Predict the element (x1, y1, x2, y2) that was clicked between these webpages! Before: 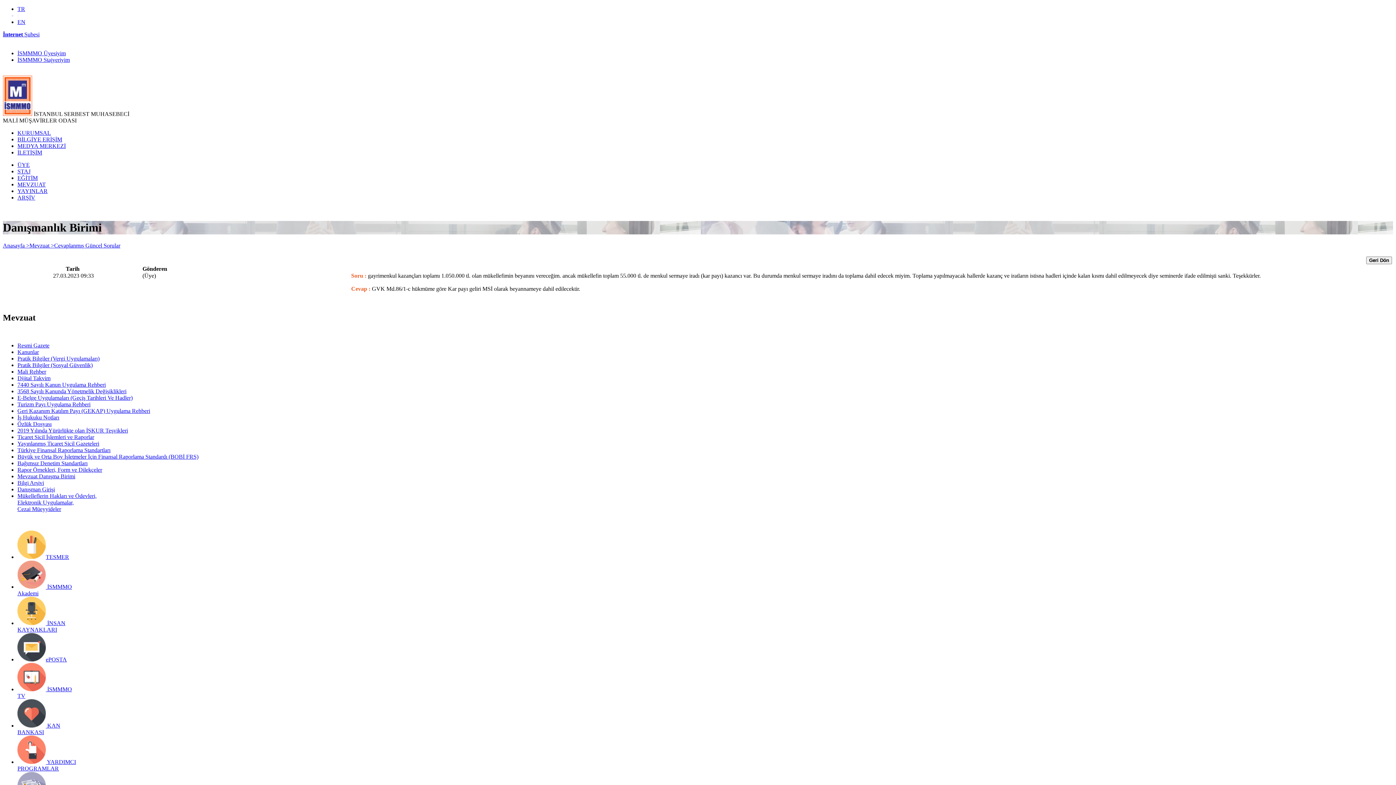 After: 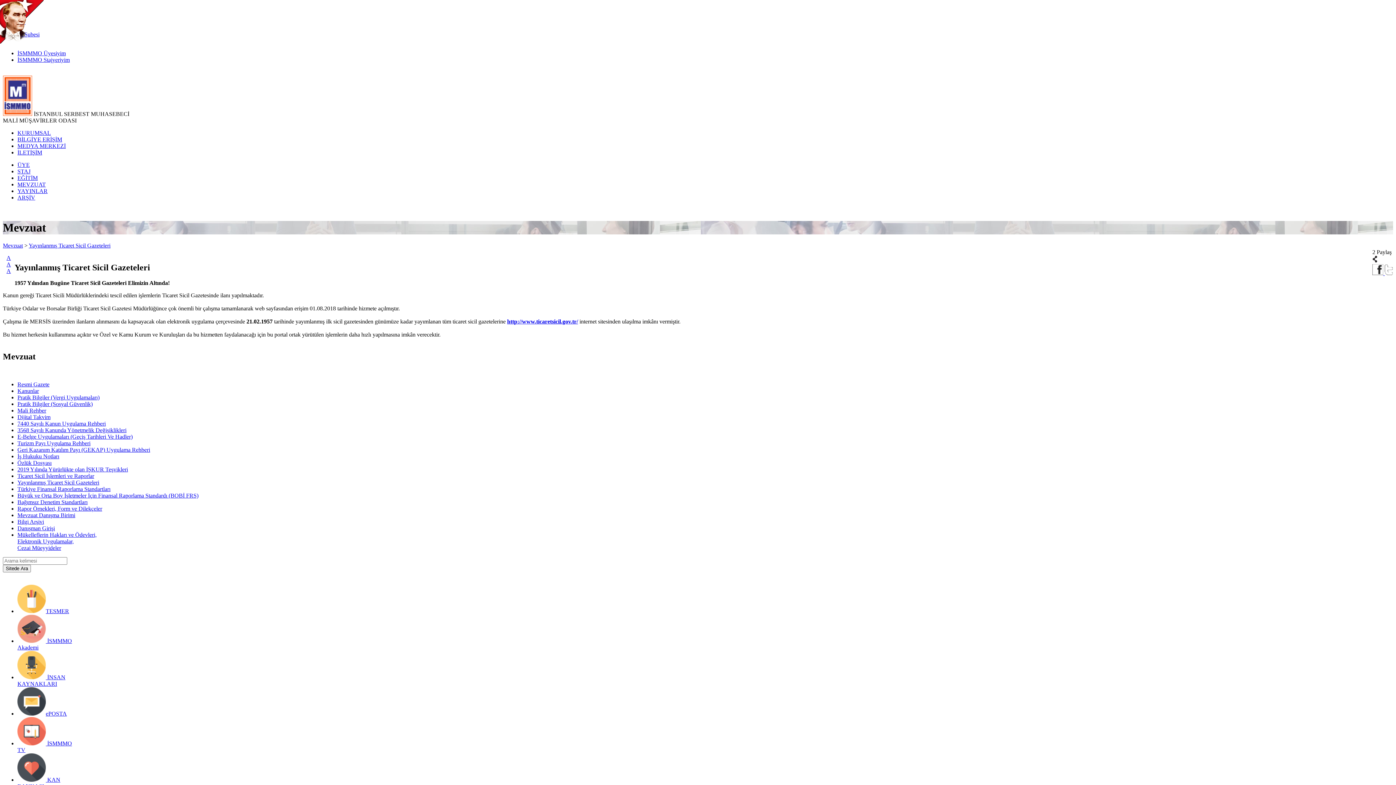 Action: bbox: (17, 440, 99, 446) label: Yayınlanmış Ticaret Sicil Gazeteleri